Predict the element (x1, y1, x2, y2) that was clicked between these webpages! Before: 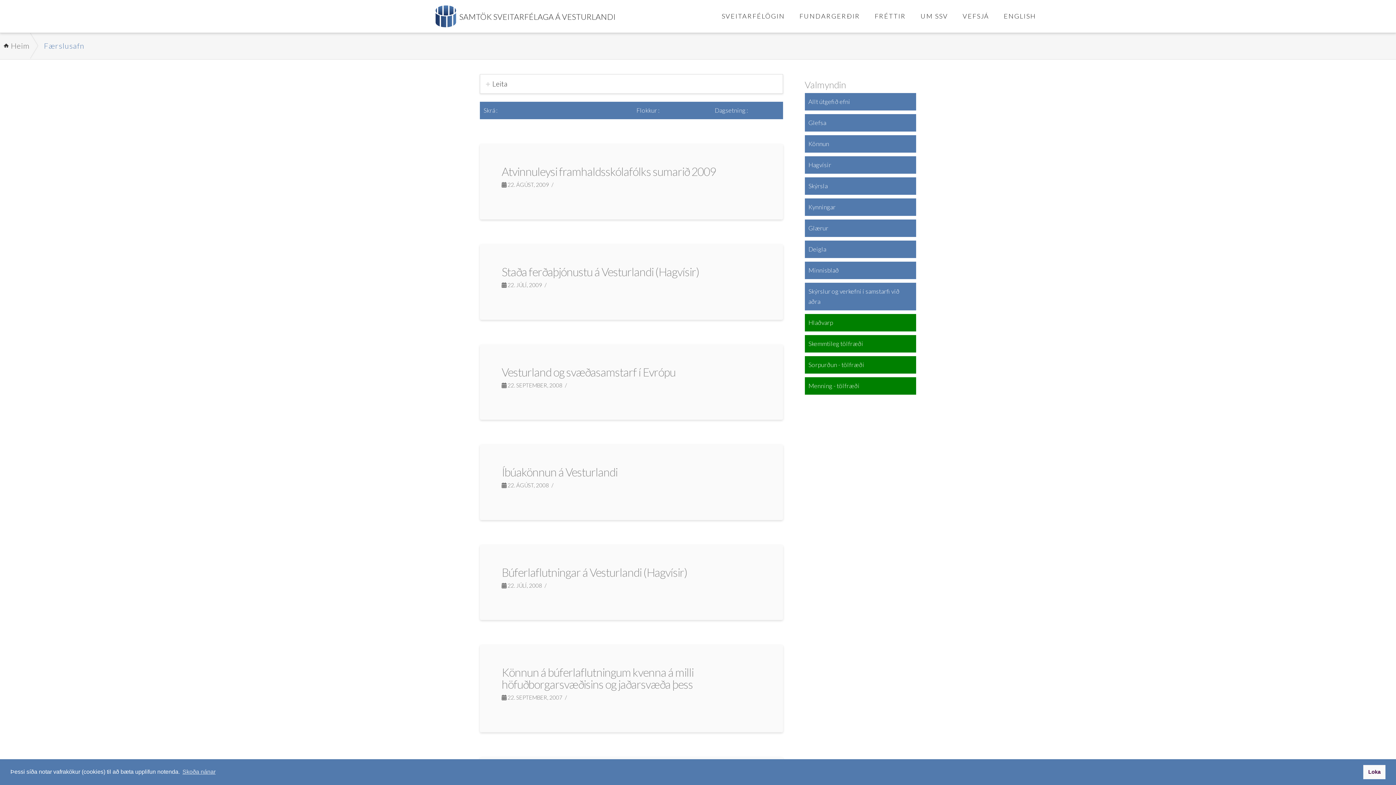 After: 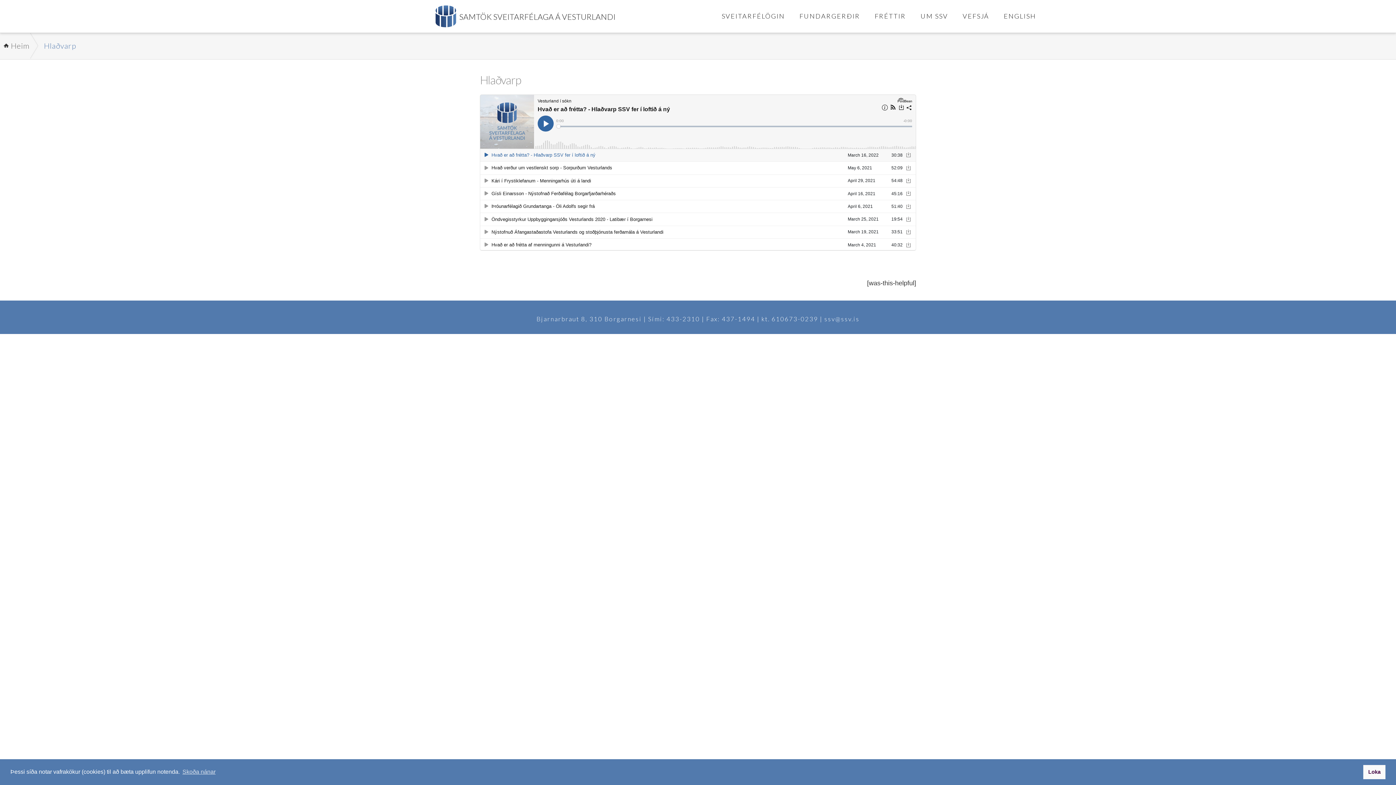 Action: label: Hlaðvarp bbox: (804, 314, 916, 331)